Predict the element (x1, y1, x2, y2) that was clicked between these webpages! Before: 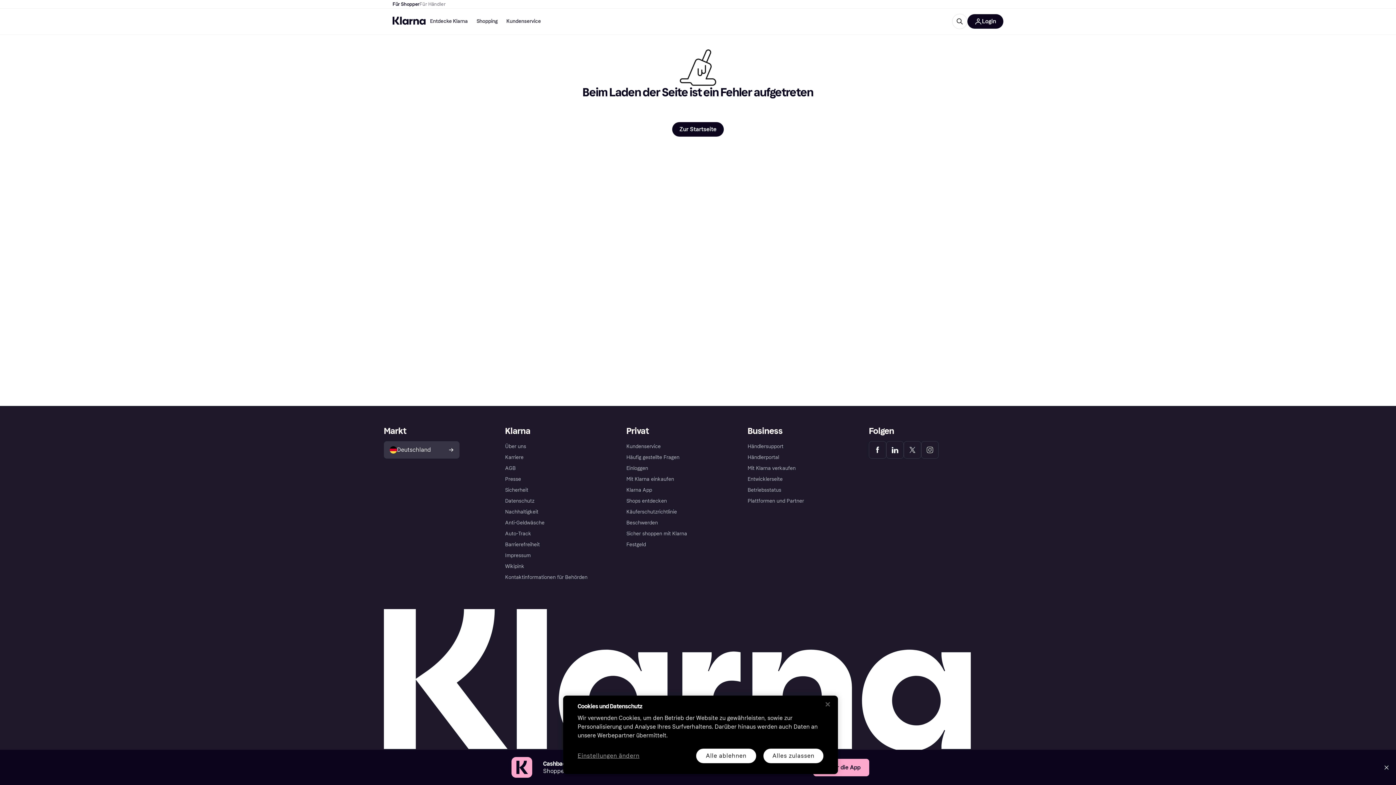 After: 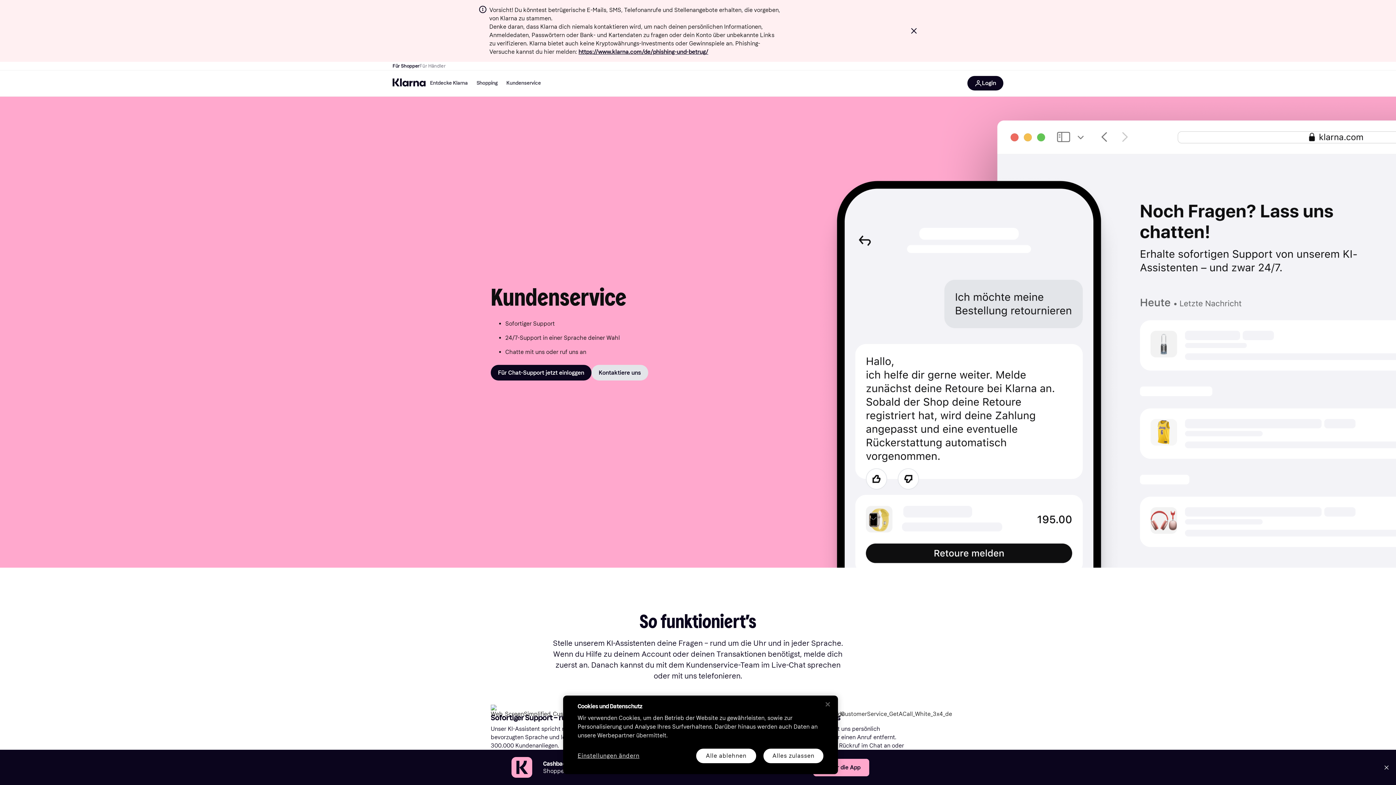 Action: bbox: (502, 15, 545, 27) label: Kundenservice